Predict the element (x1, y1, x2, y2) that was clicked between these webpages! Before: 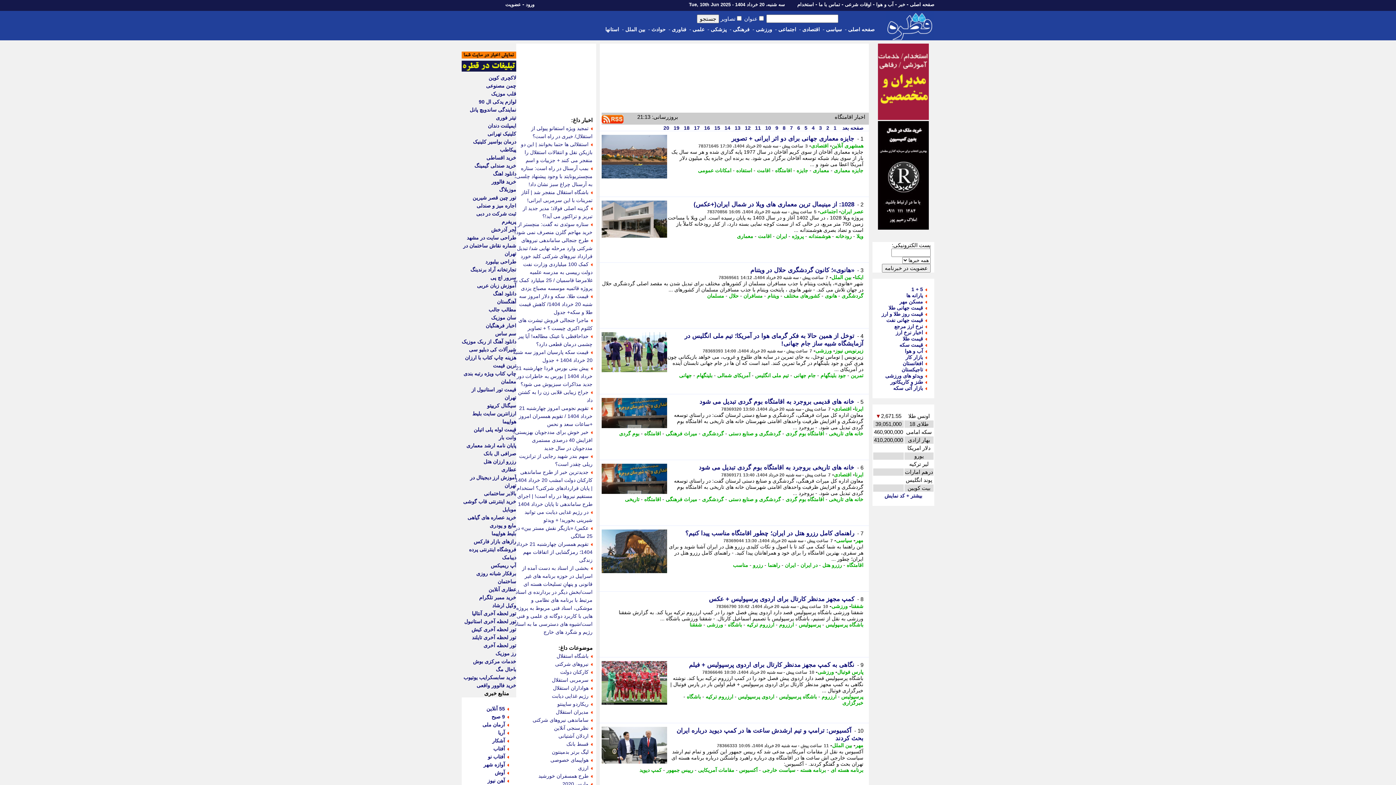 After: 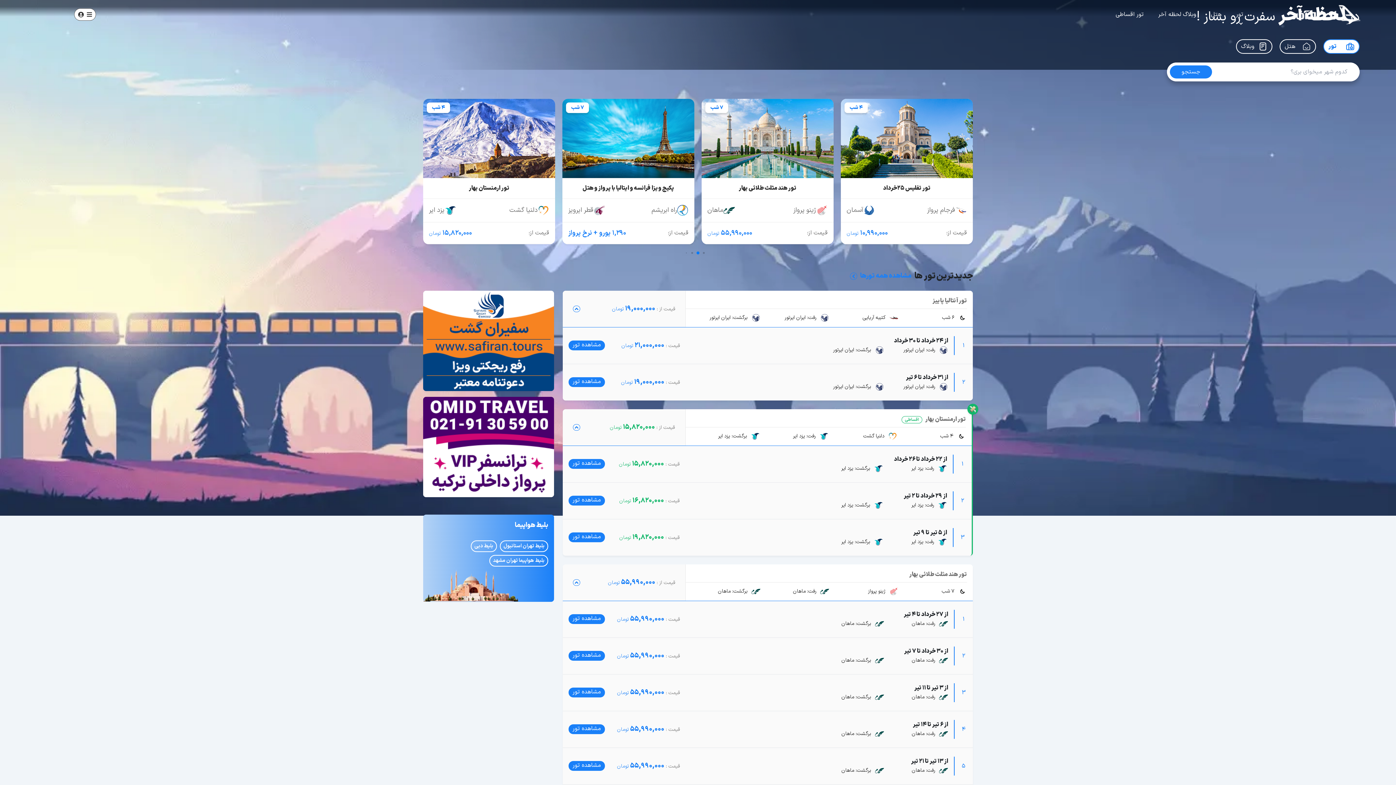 Action: label: تور لحظه آخری bbox: (483, 642, 516, 648)